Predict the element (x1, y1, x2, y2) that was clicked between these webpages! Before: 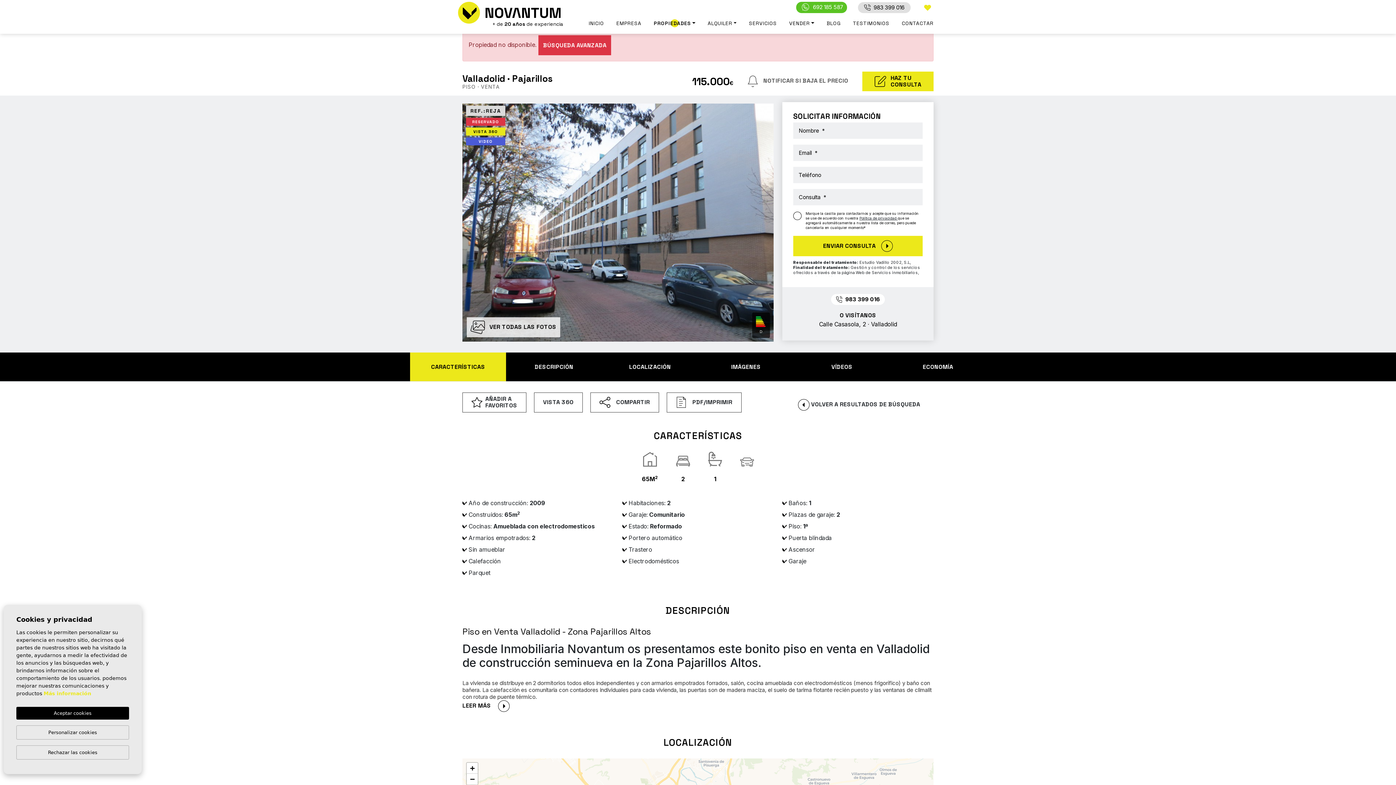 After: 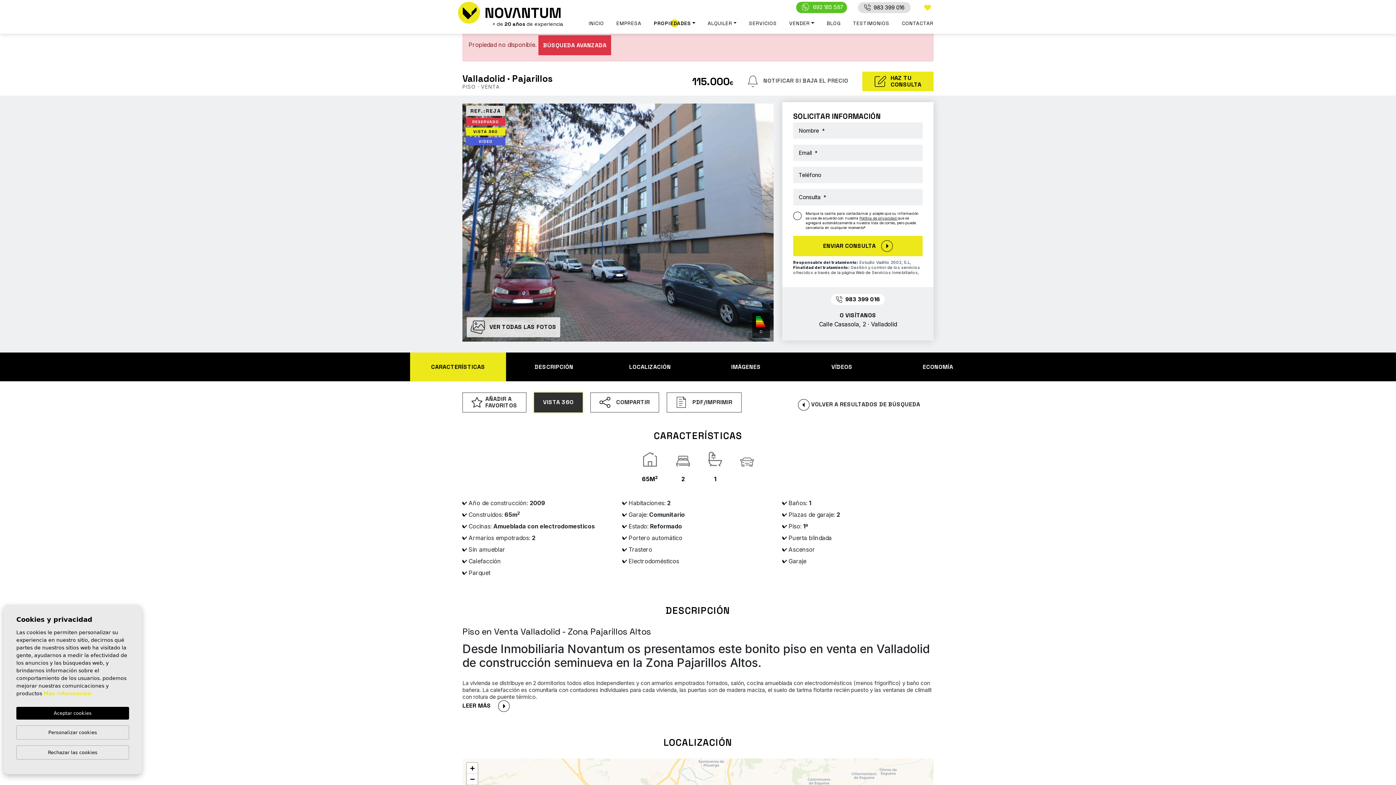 Action: bbox: (534, 392, 582, 412) label: VISTA 360